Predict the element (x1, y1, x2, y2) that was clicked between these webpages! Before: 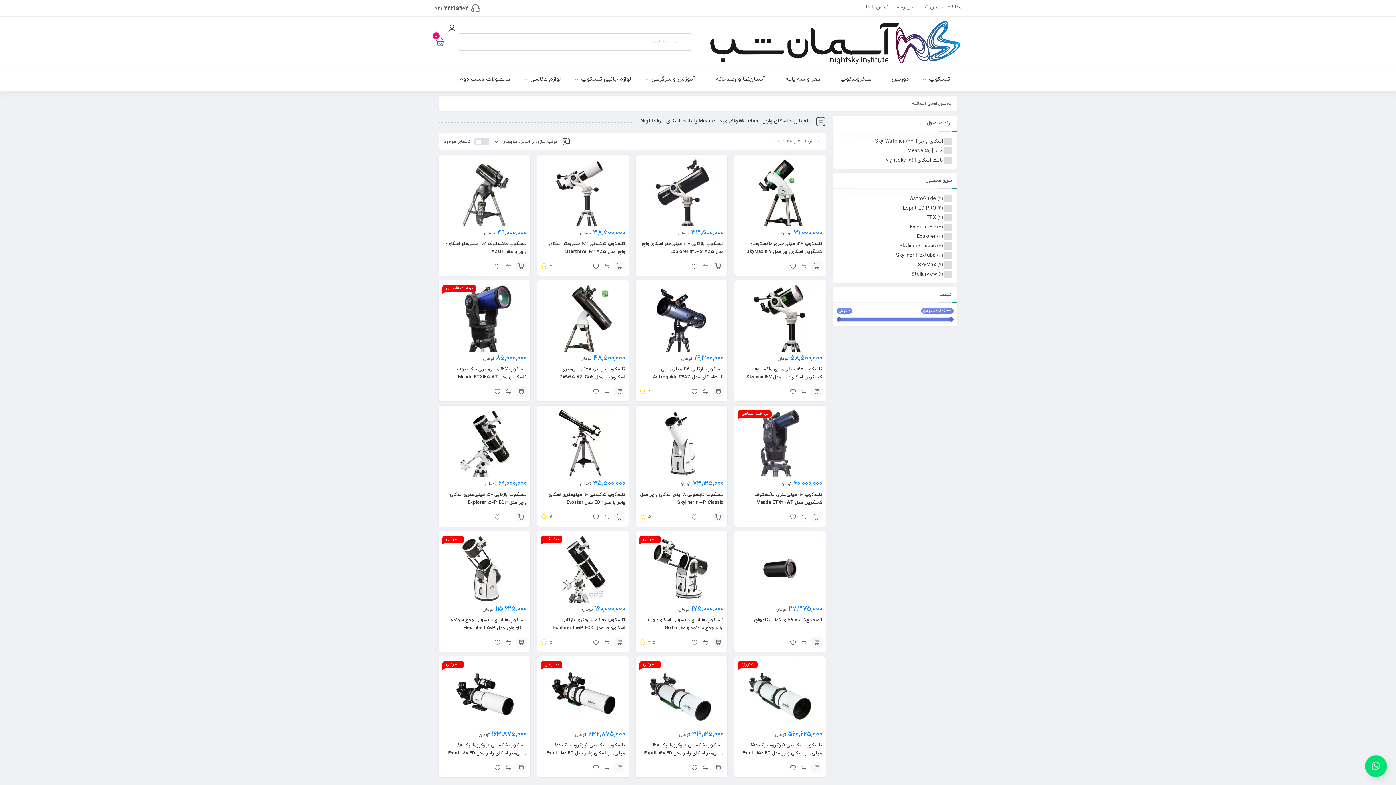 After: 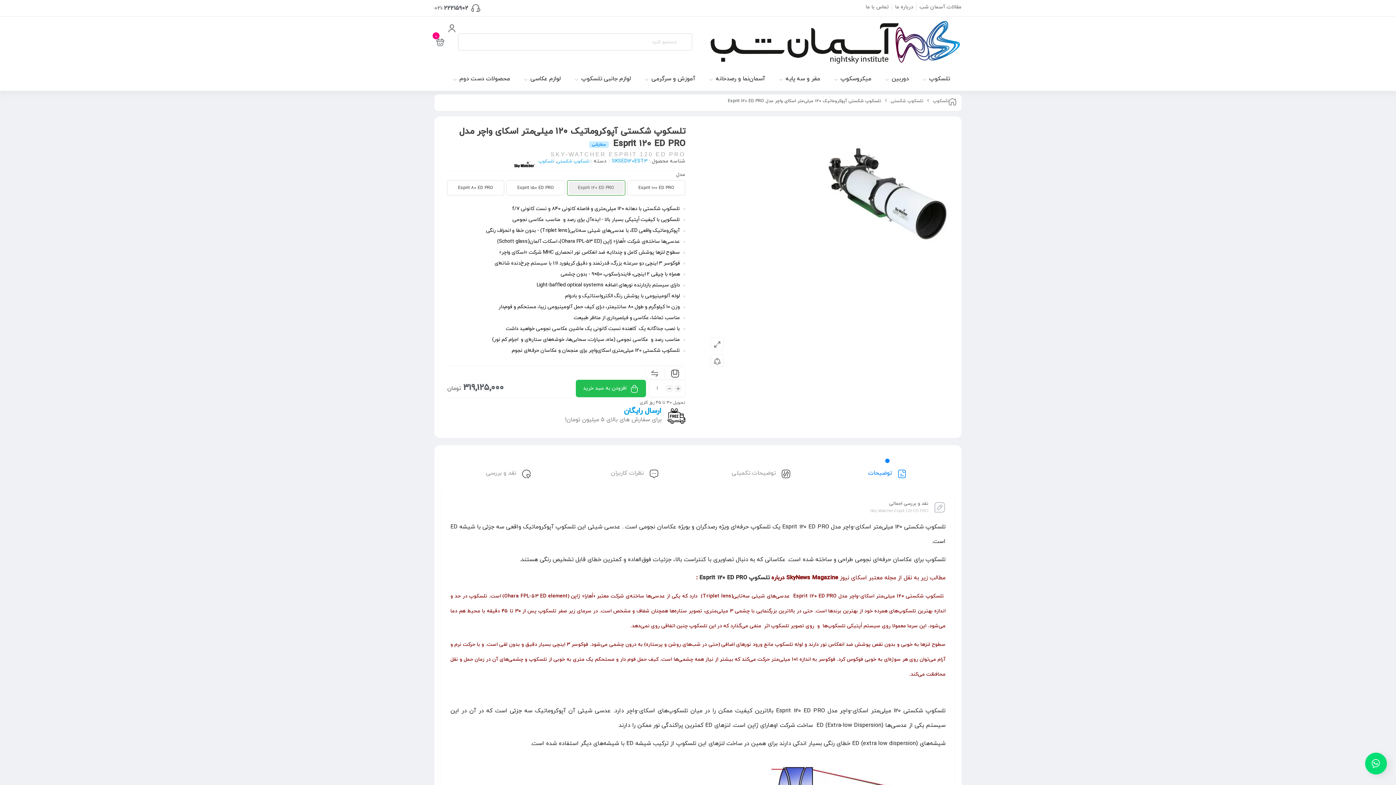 Action: bbox: (639, 660, 723, 728) label: سفارشی